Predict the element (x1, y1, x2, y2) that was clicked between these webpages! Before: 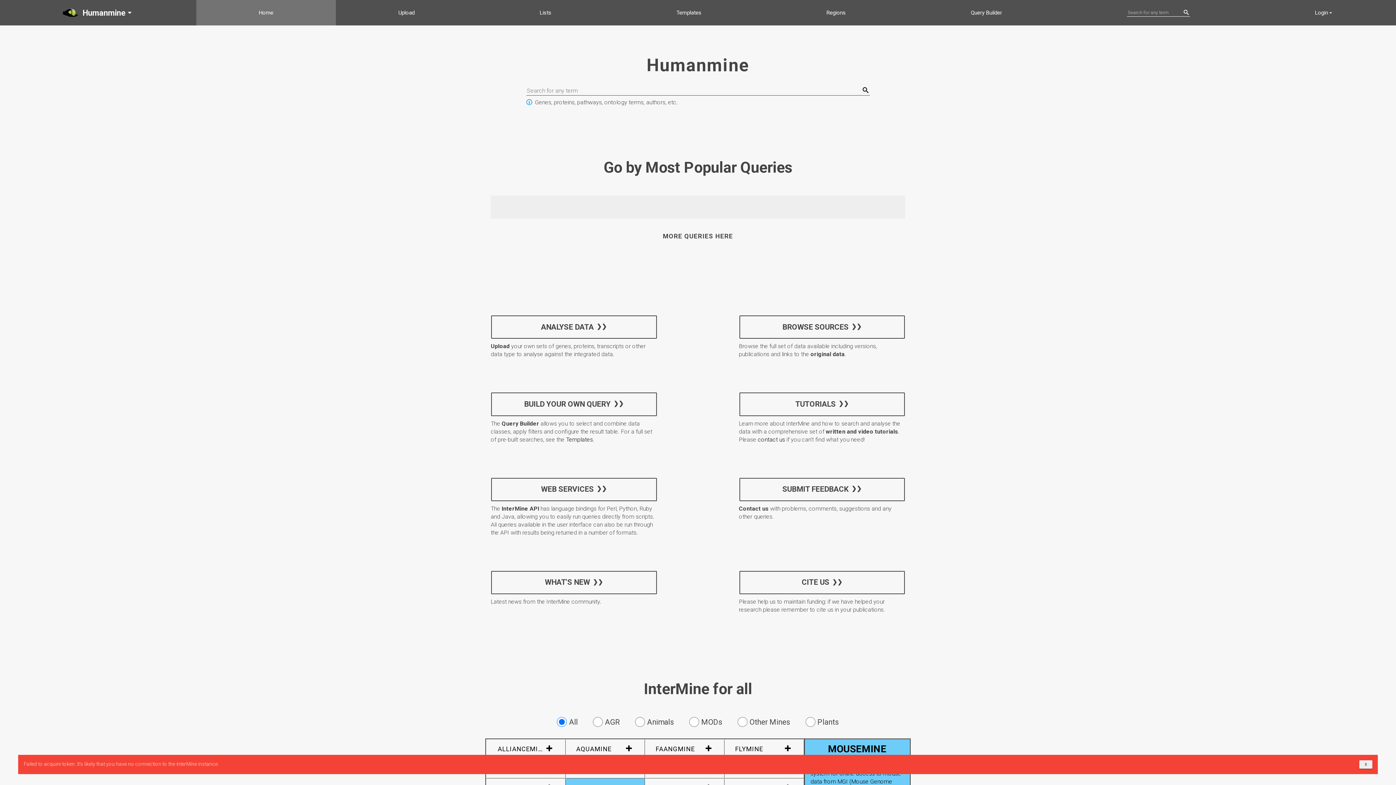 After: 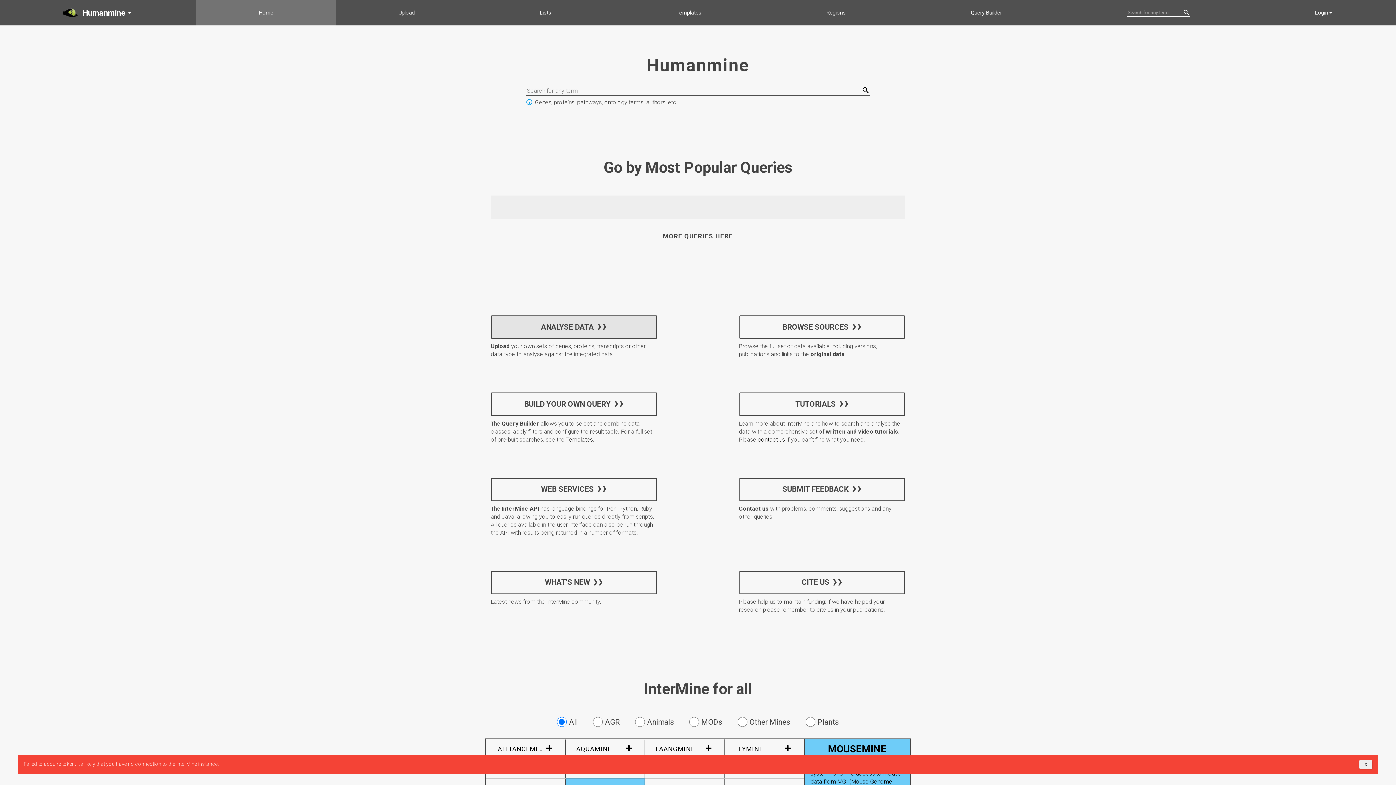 Action: bbox: (491, 315, 656, 339) label: ANALYSE DATA